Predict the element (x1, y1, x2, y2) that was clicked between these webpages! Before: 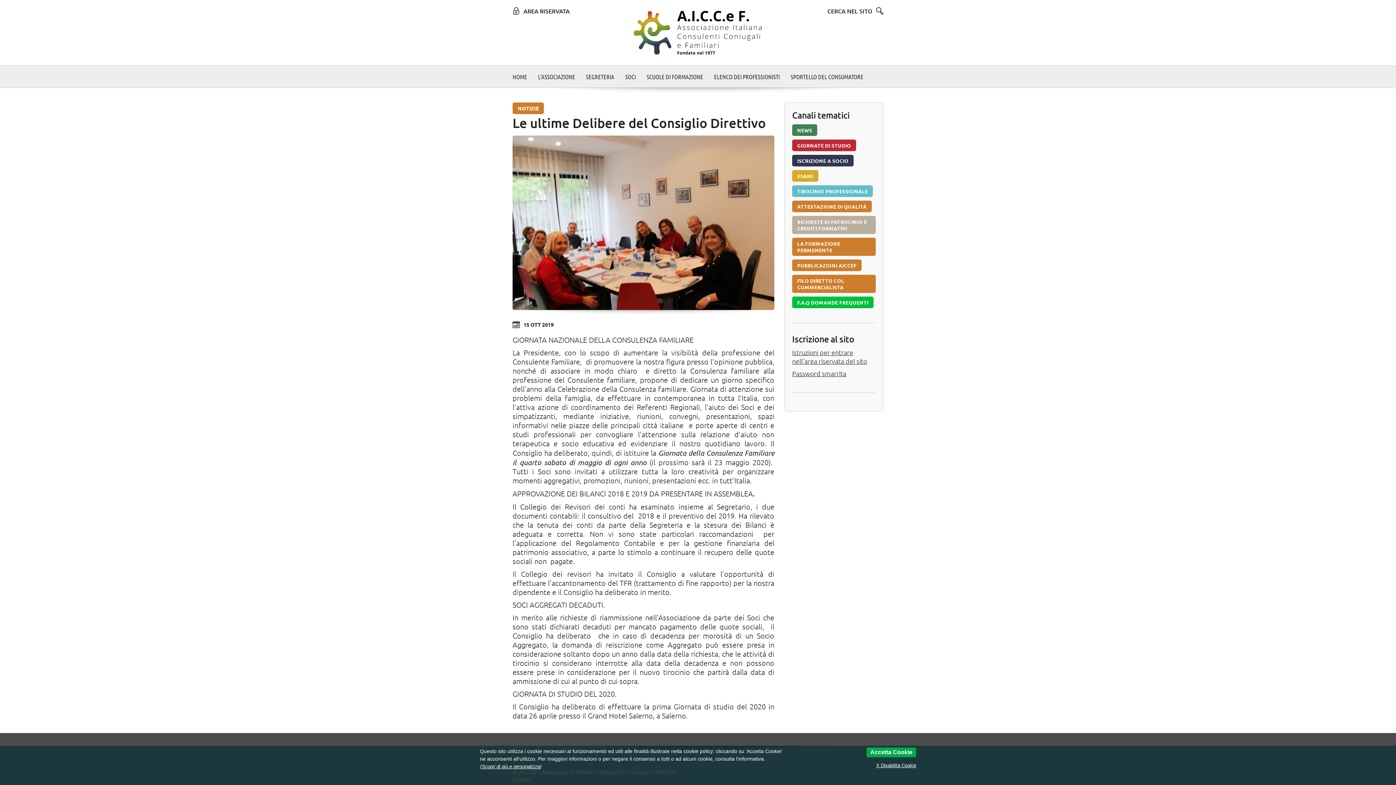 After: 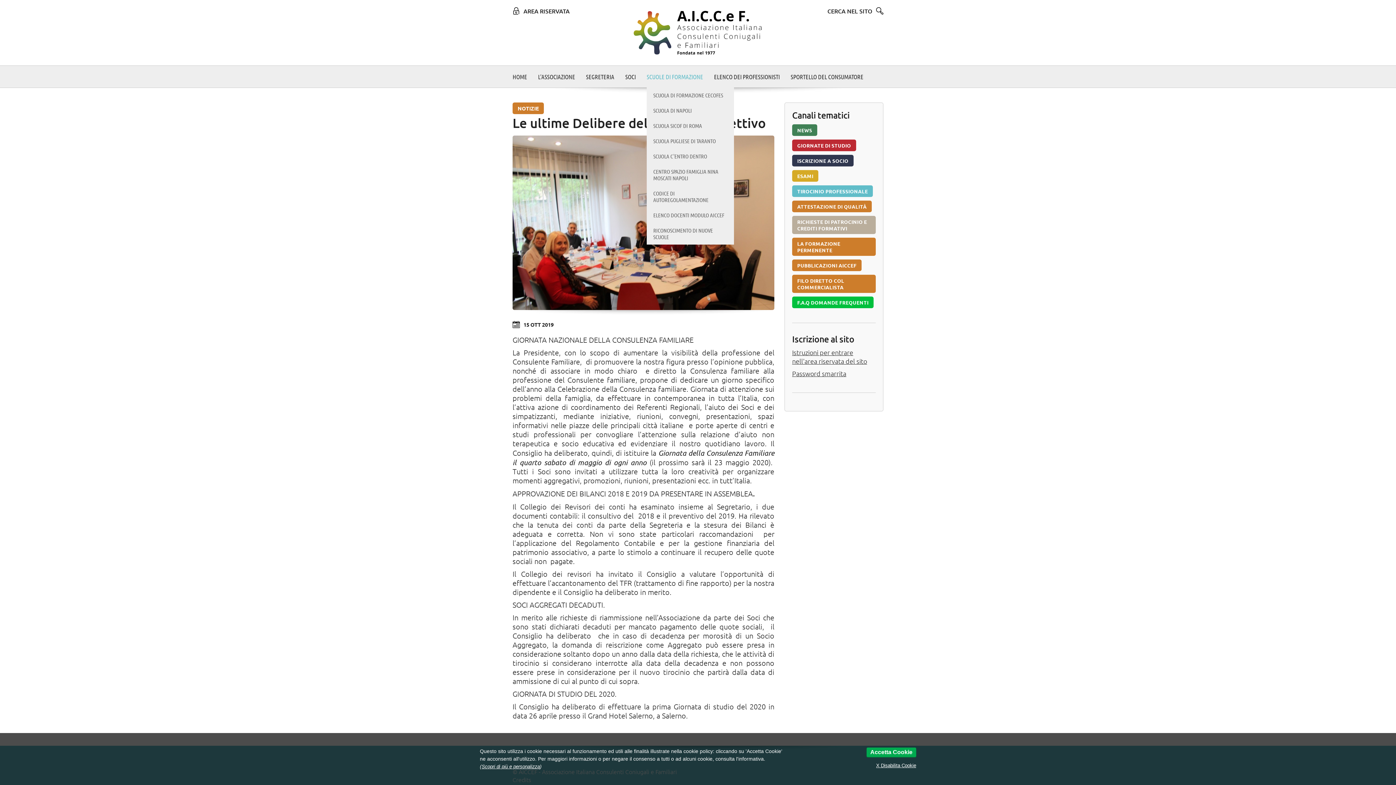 Action: label: SCUOLE DI FORMAZIONE bbox: (646, 65, 714, 87)